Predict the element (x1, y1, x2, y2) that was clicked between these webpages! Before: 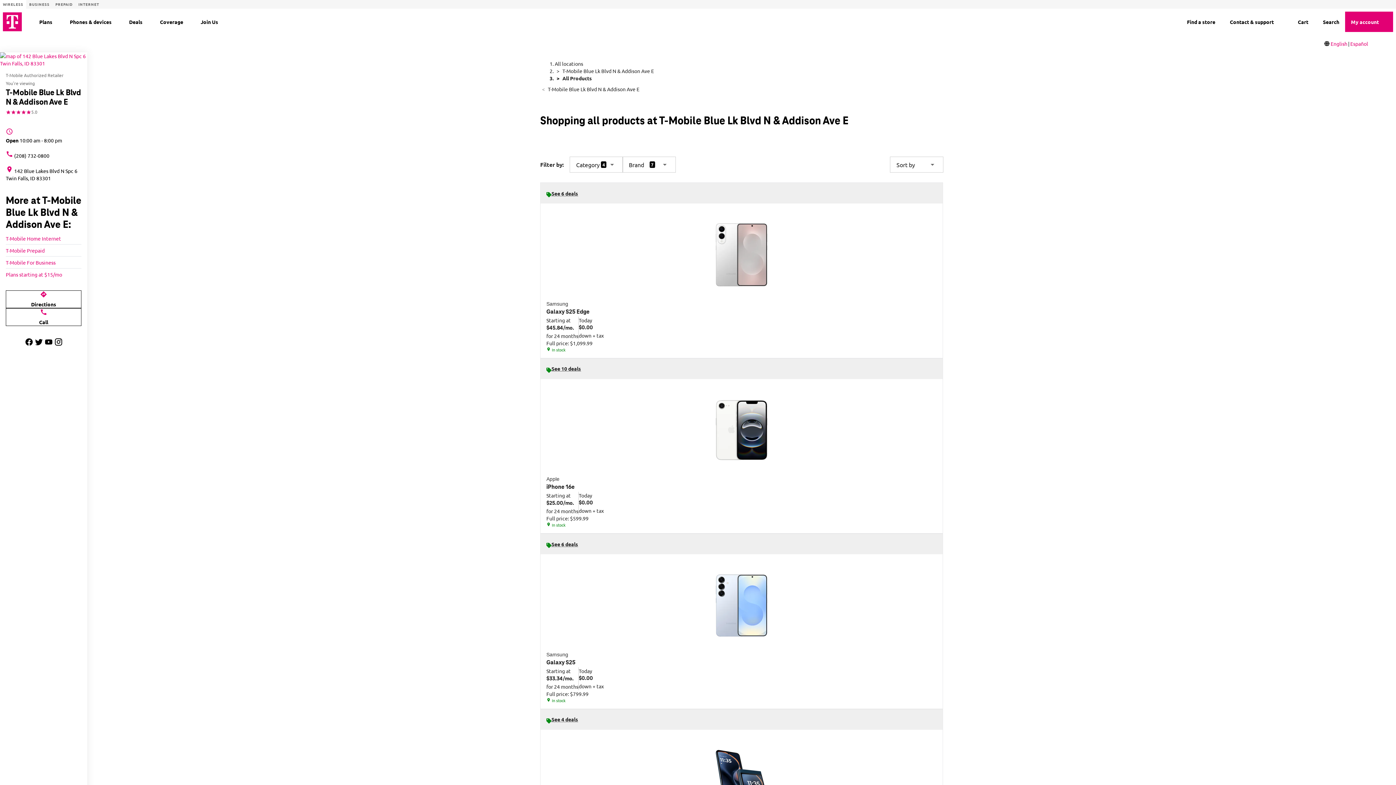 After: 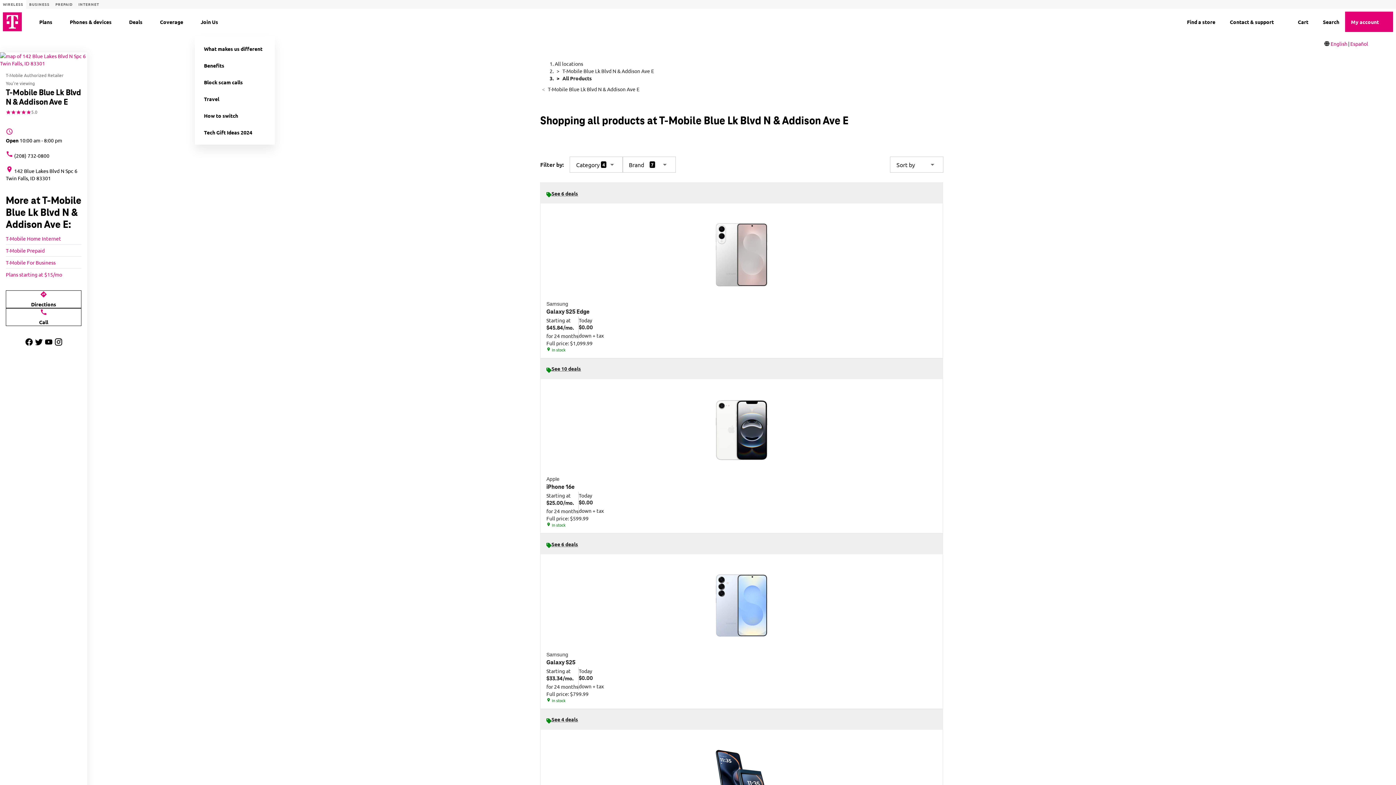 Action: bbox: (218, 17, 226, 26) label: Join Us menu